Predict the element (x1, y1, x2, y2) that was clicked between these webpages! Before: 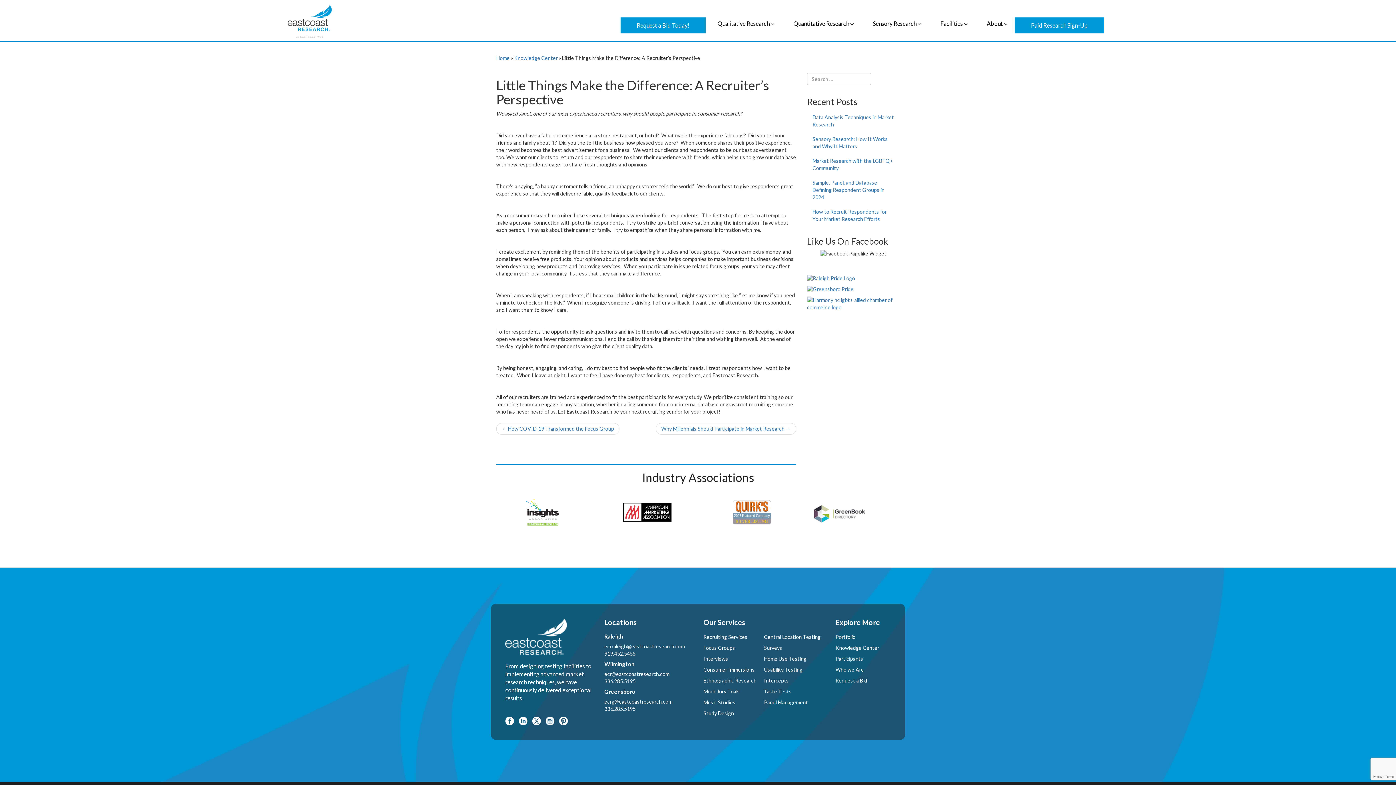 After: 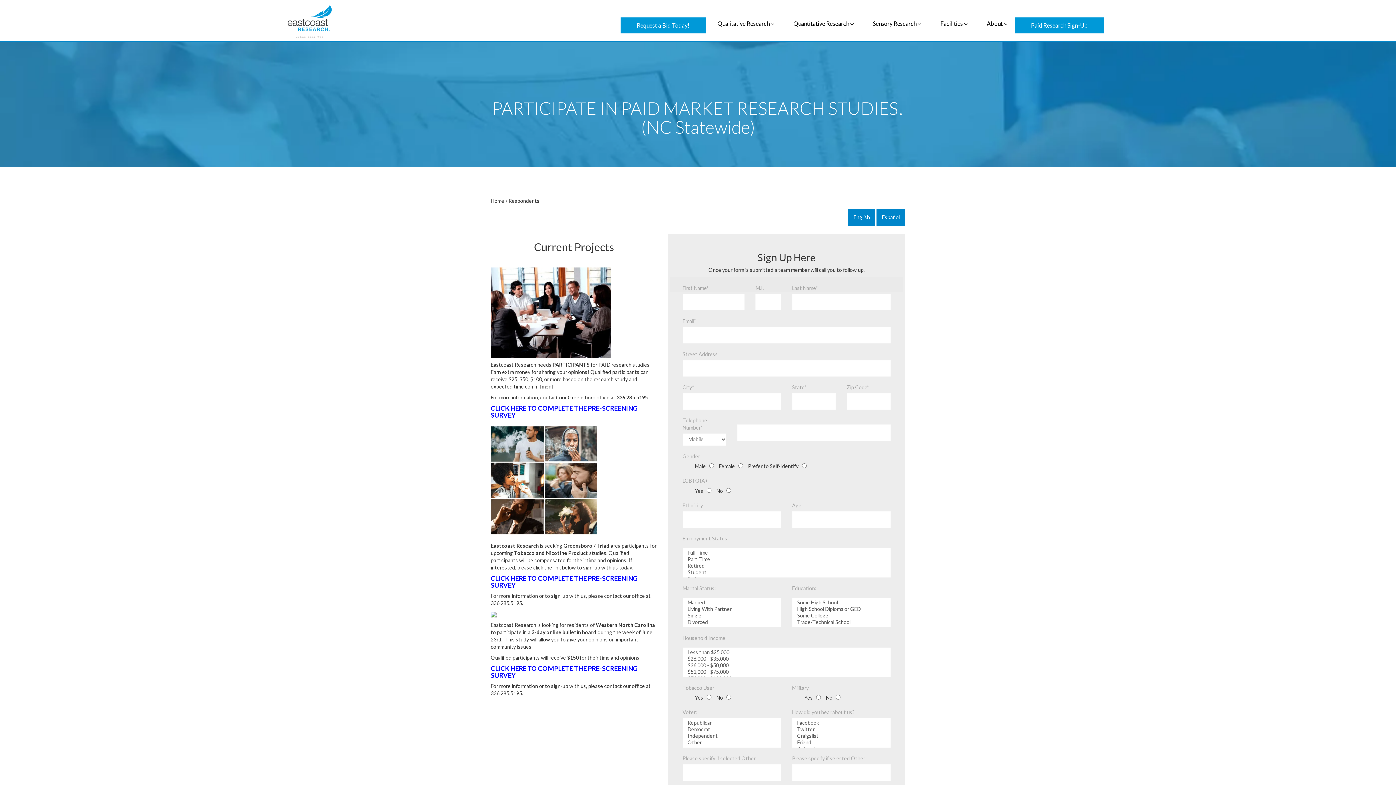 Action: bbox: (1014, 17, 1104, 33) label: Paid Research Sign-Up